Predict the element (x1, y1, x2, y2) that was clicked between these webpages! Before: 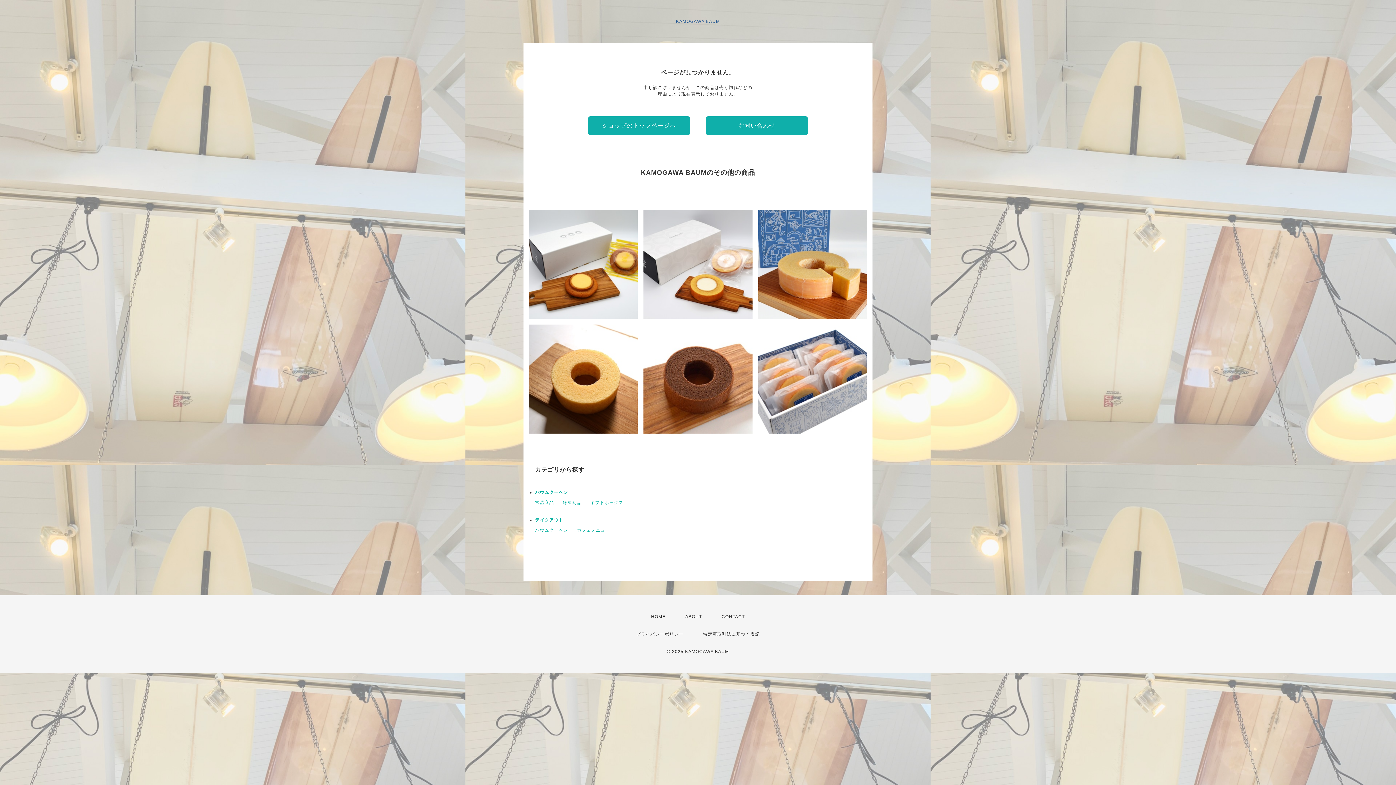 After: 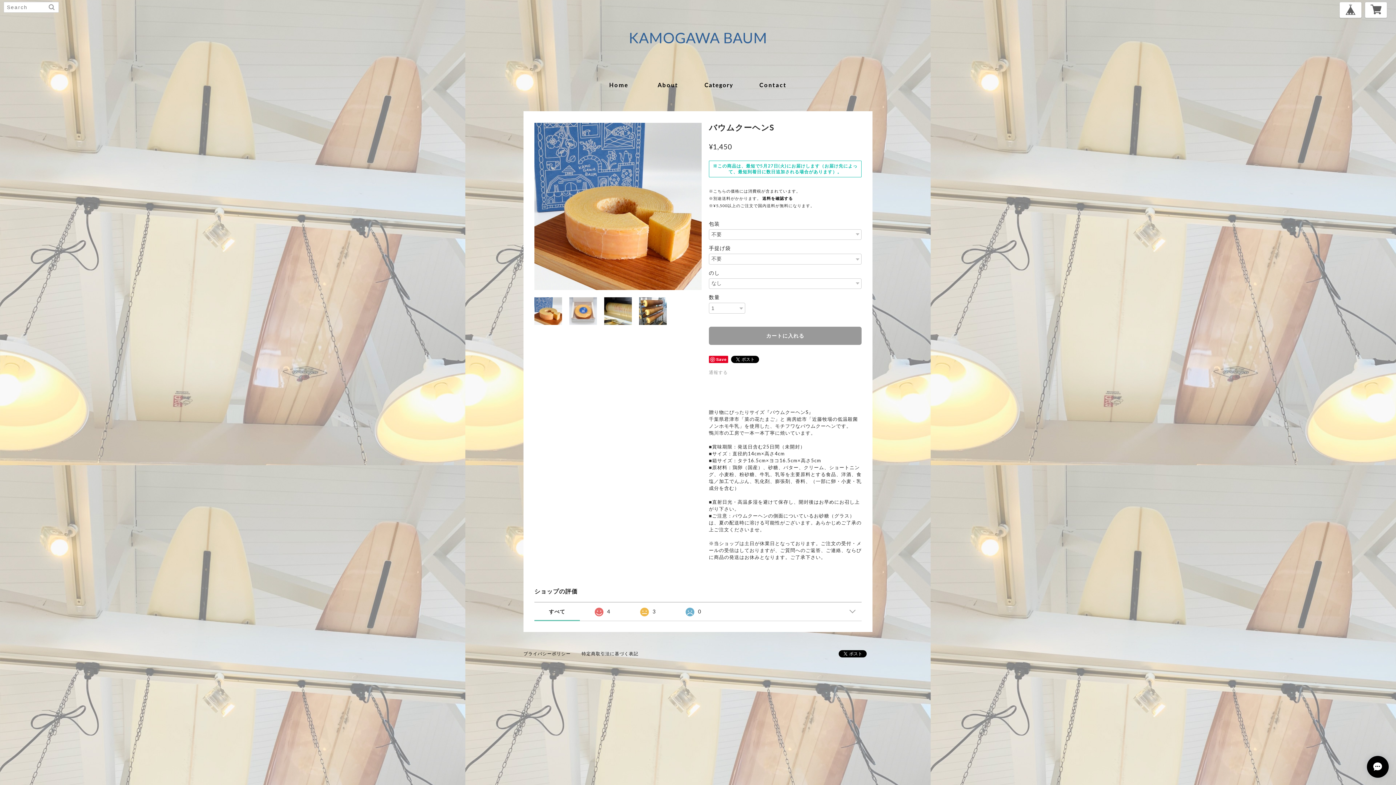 Action: label: バウムクーヘンS
¥1,450 bbox: (758, 209, 867, 318)